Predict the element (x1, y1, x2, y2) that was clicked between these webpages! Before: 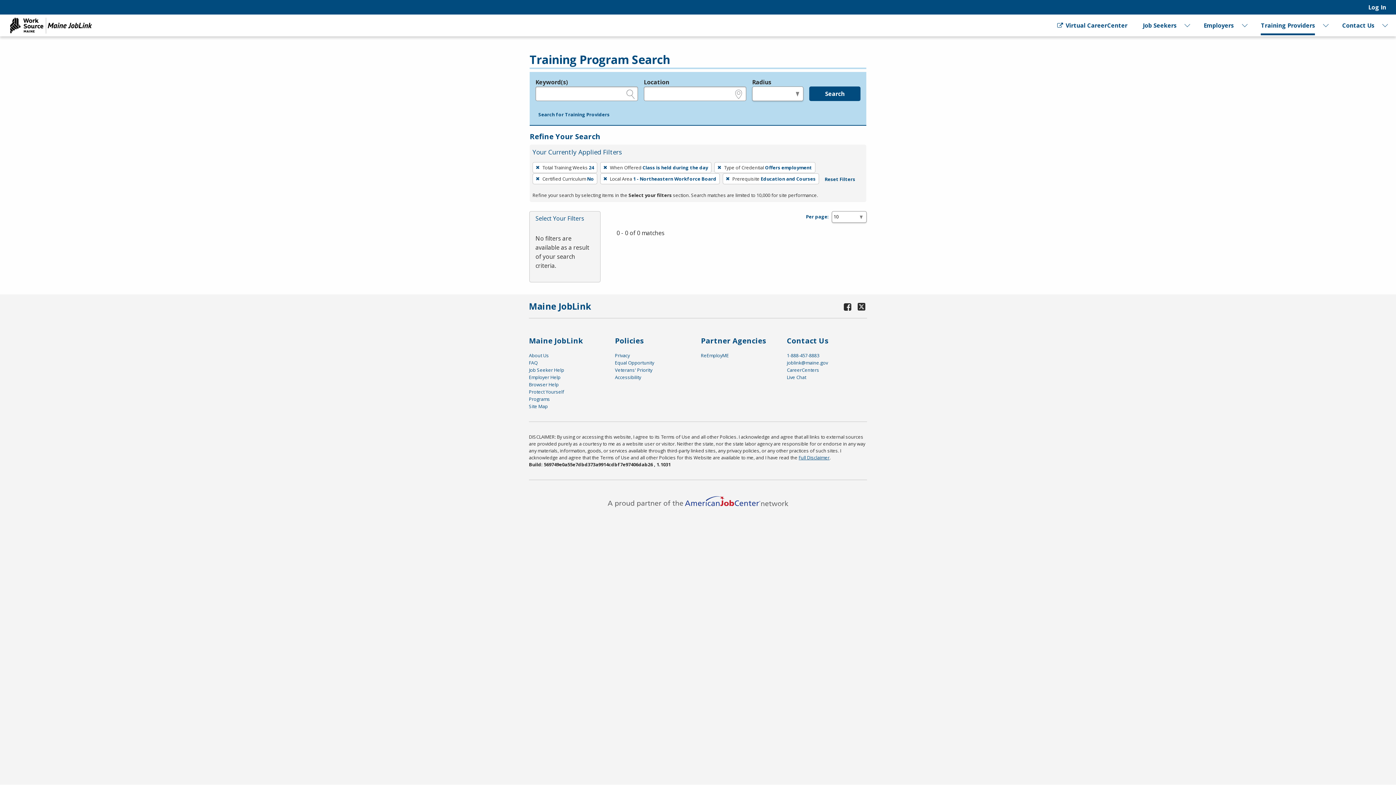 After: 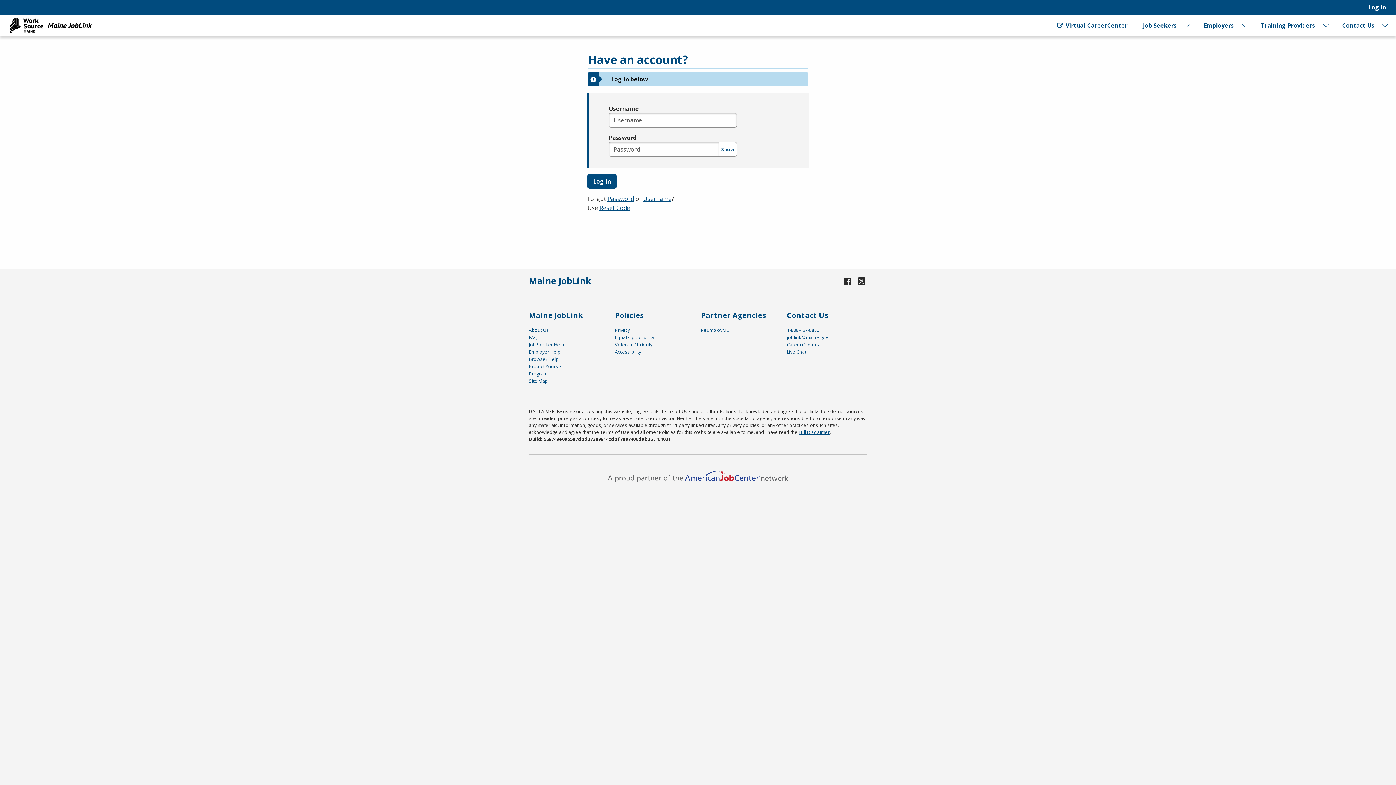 Action: bbox: (1368, 0, 1386, 14) label: Log In